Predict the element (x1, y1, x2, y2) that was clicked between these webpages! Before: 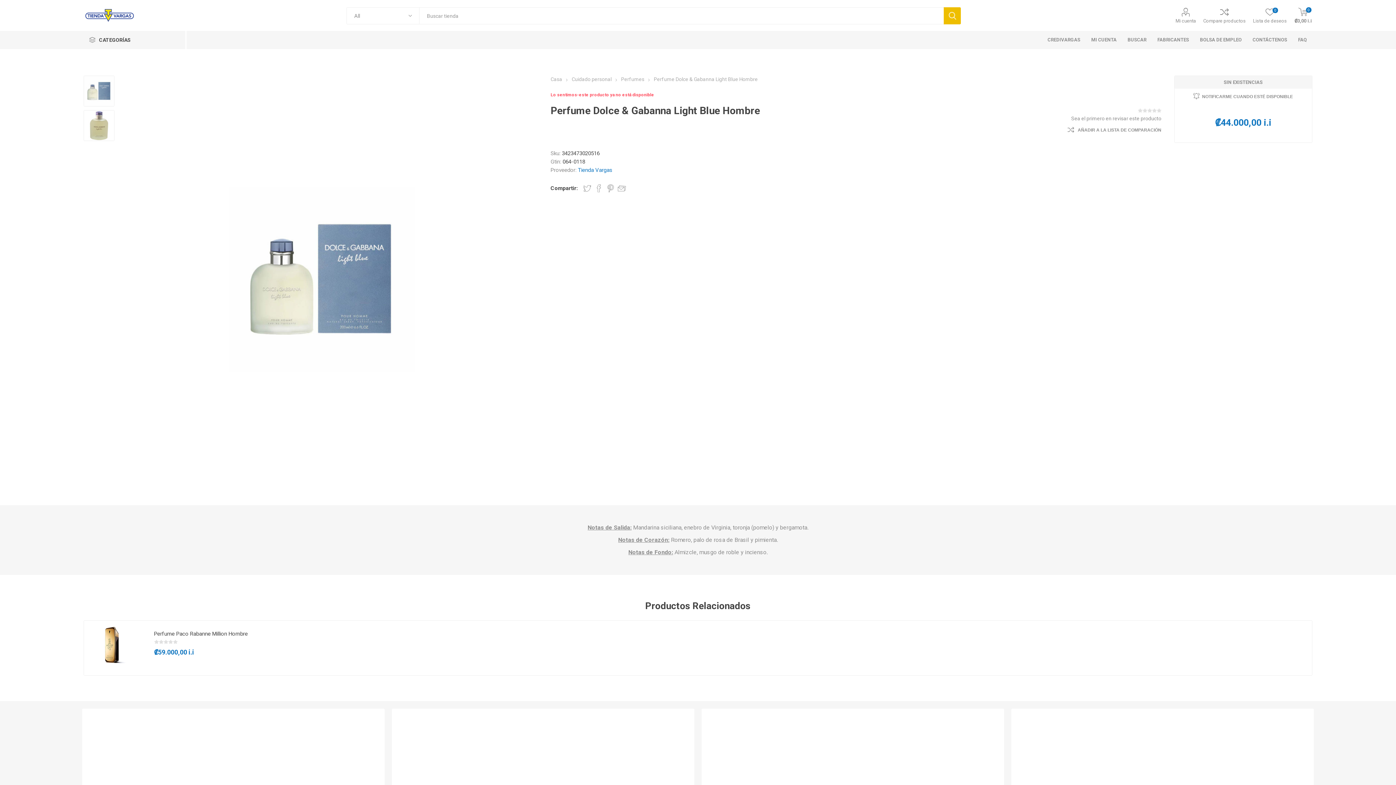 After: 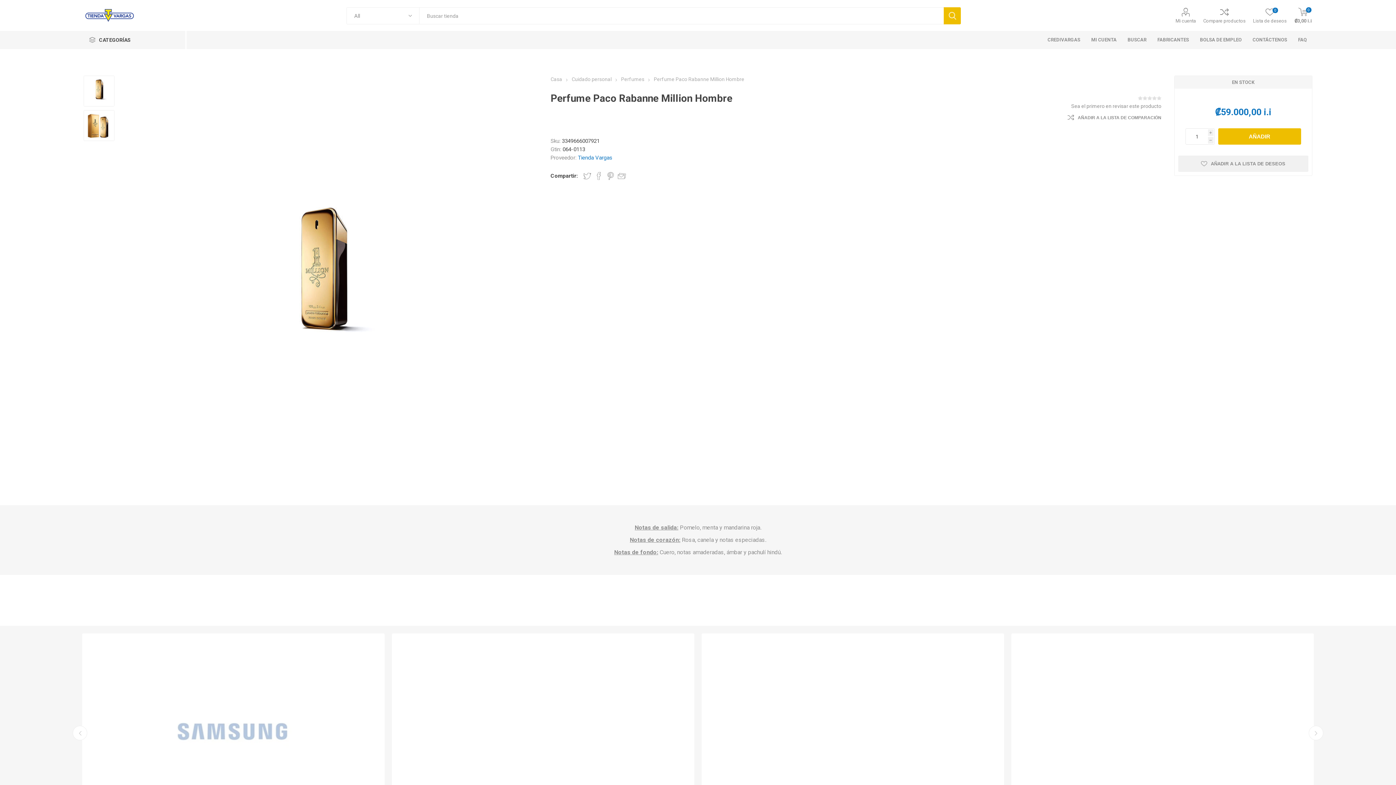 Action: bbox: (154, 630, 376, 637) label: Perfume Paco Rabanne Million Hombre